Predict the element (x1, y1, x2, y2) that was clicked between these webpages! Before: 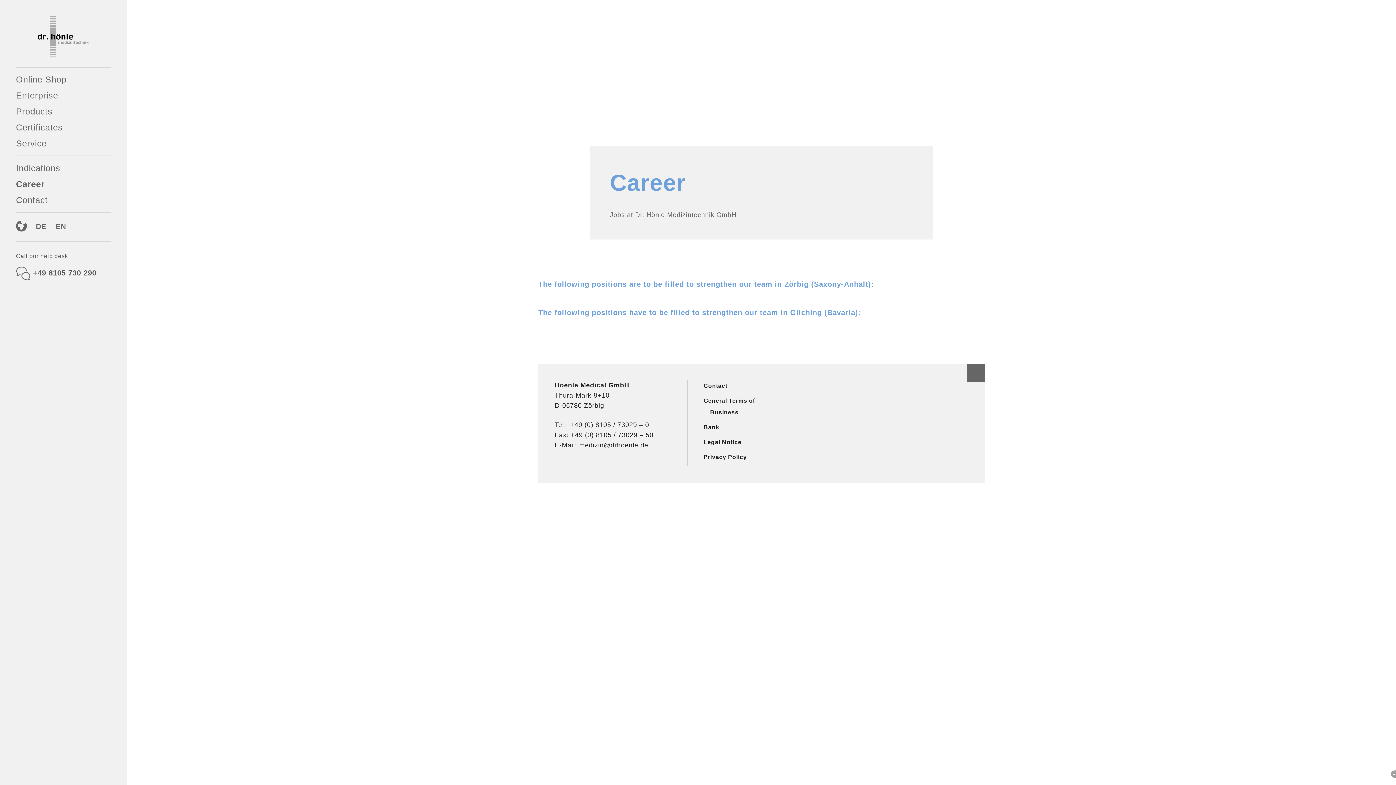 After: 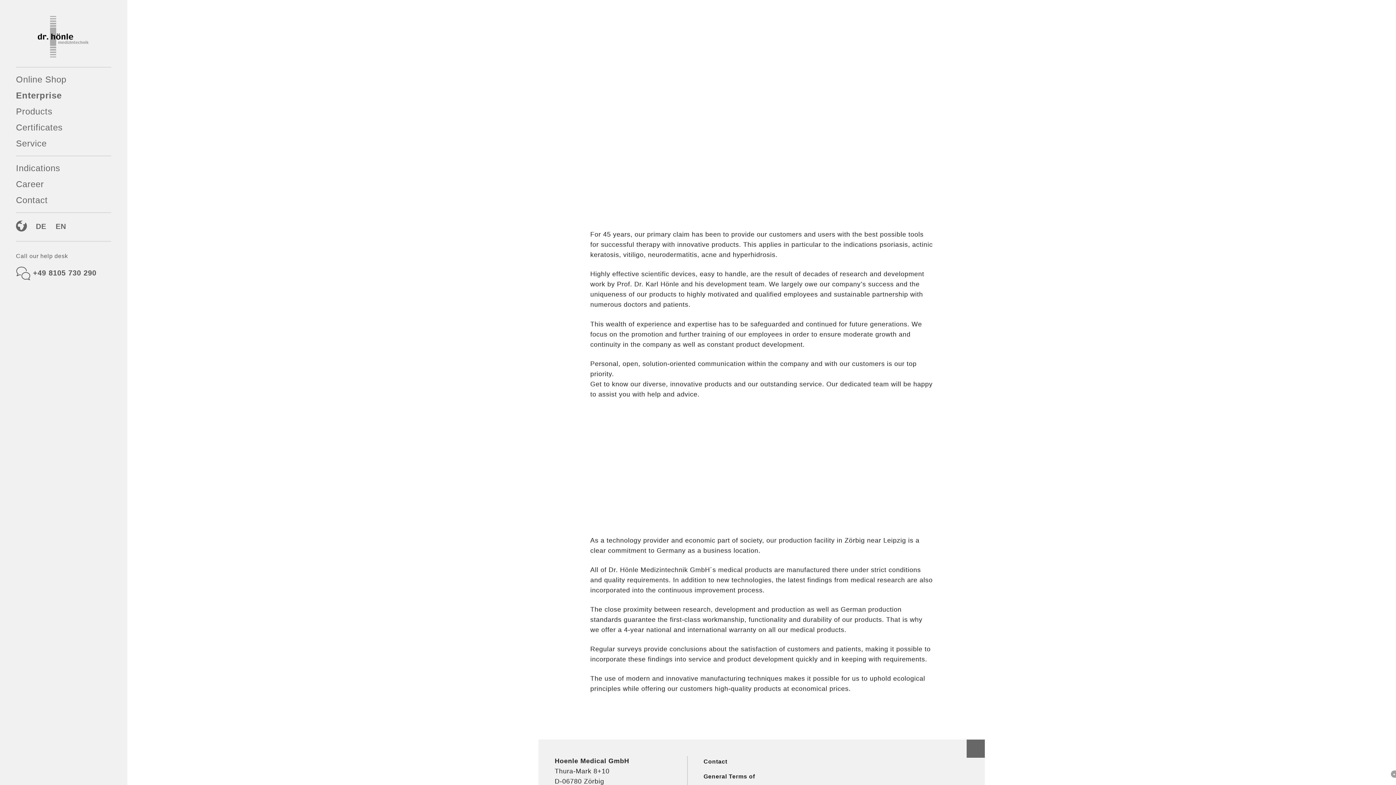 Action: label: Enterprise bbox: (16, 87, 127, 103)